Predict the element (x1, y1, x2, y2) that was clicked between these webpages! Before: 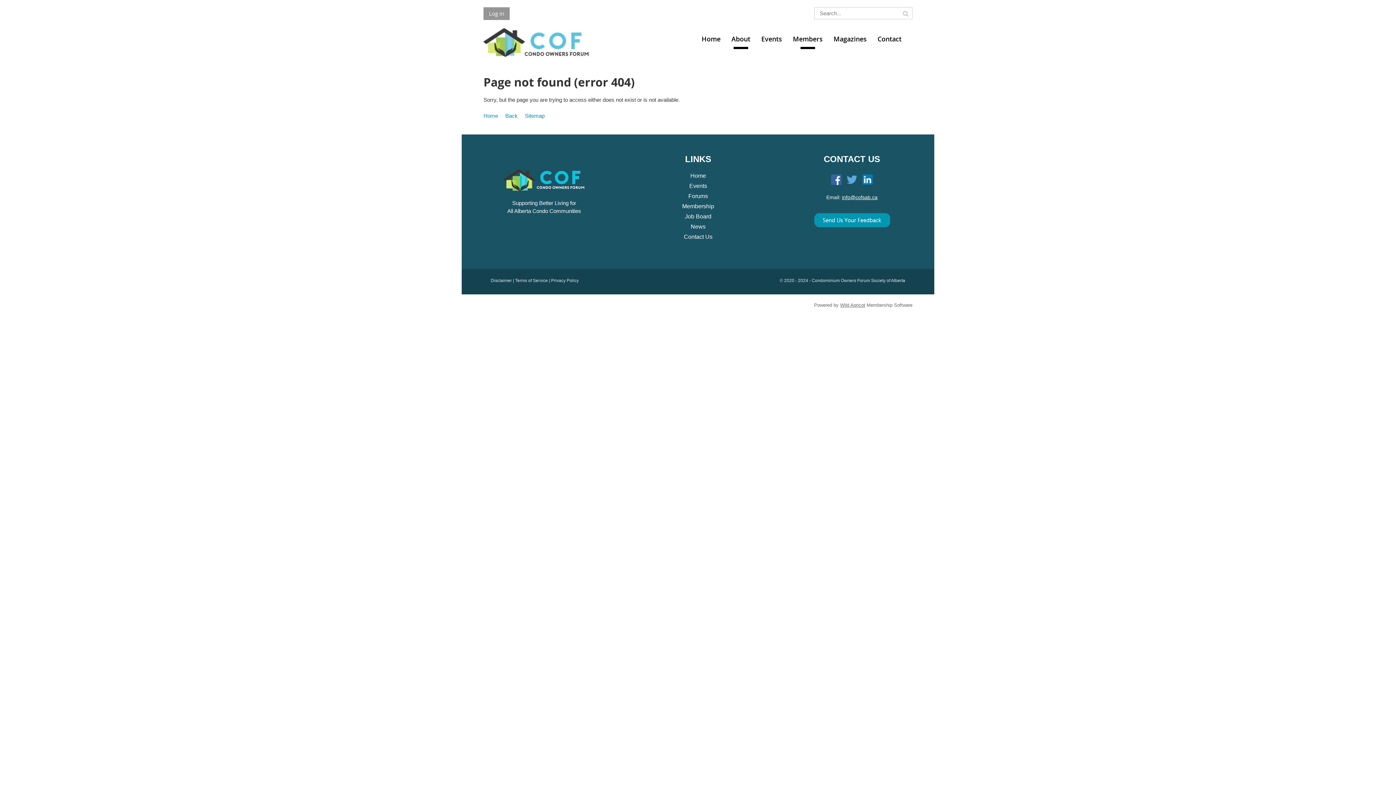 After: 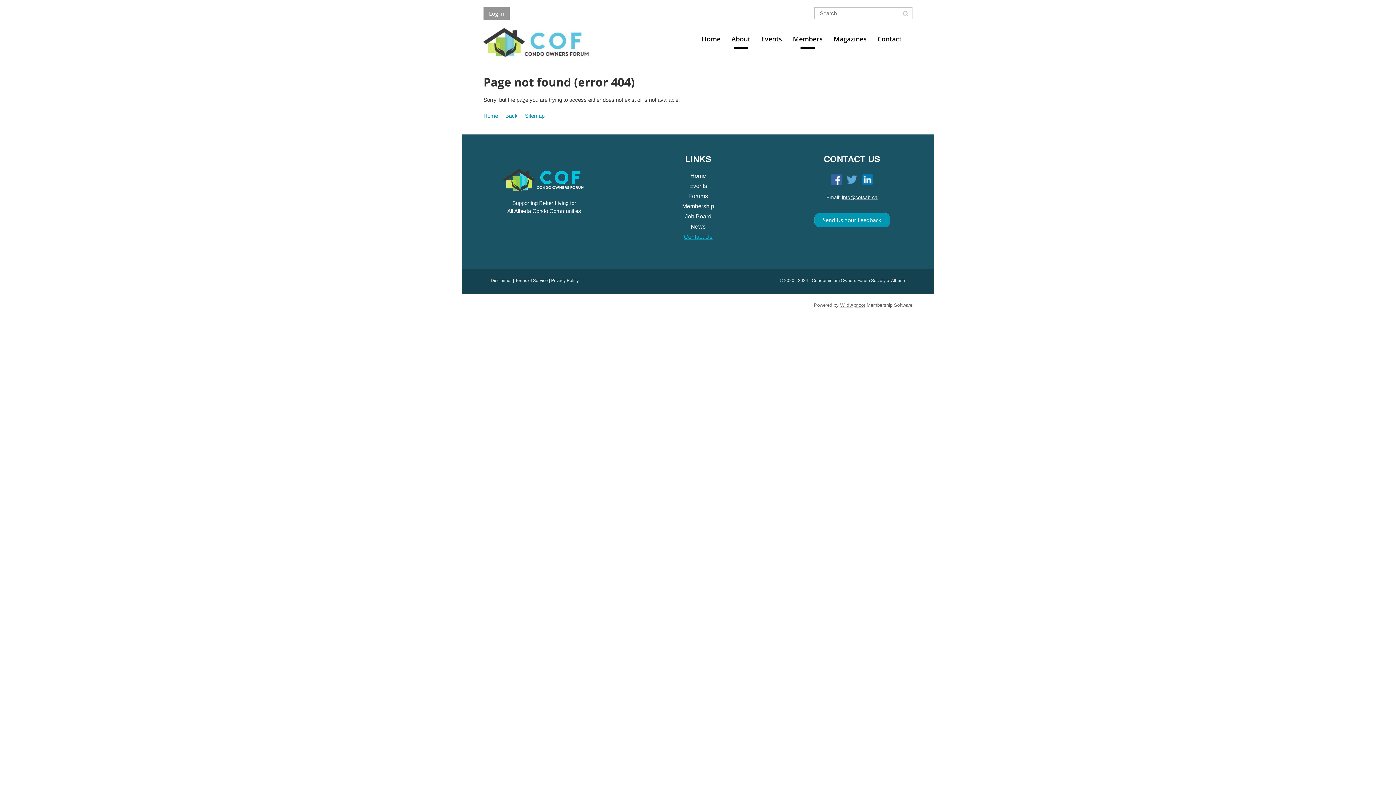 Action: bbox: (684, 233, 712, 240) label: Contact Us